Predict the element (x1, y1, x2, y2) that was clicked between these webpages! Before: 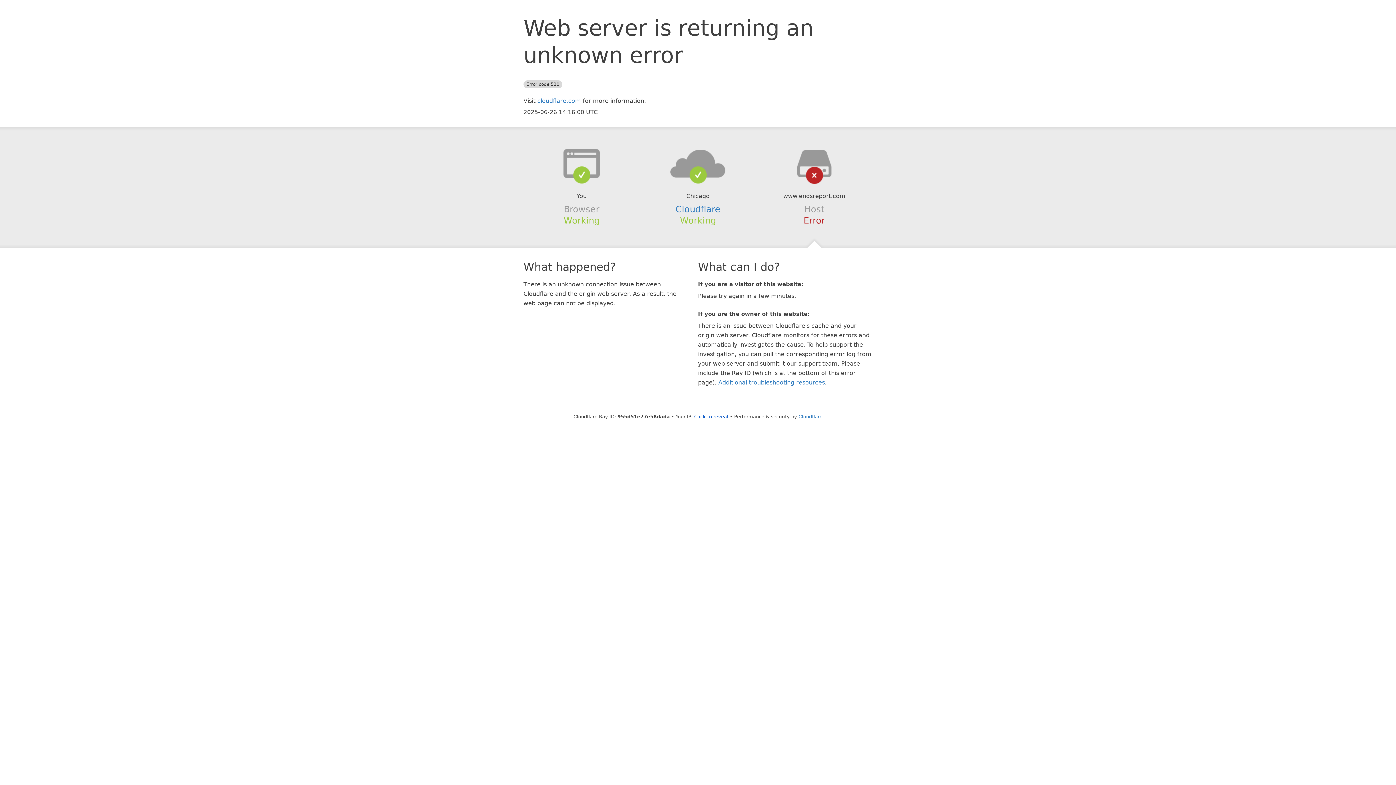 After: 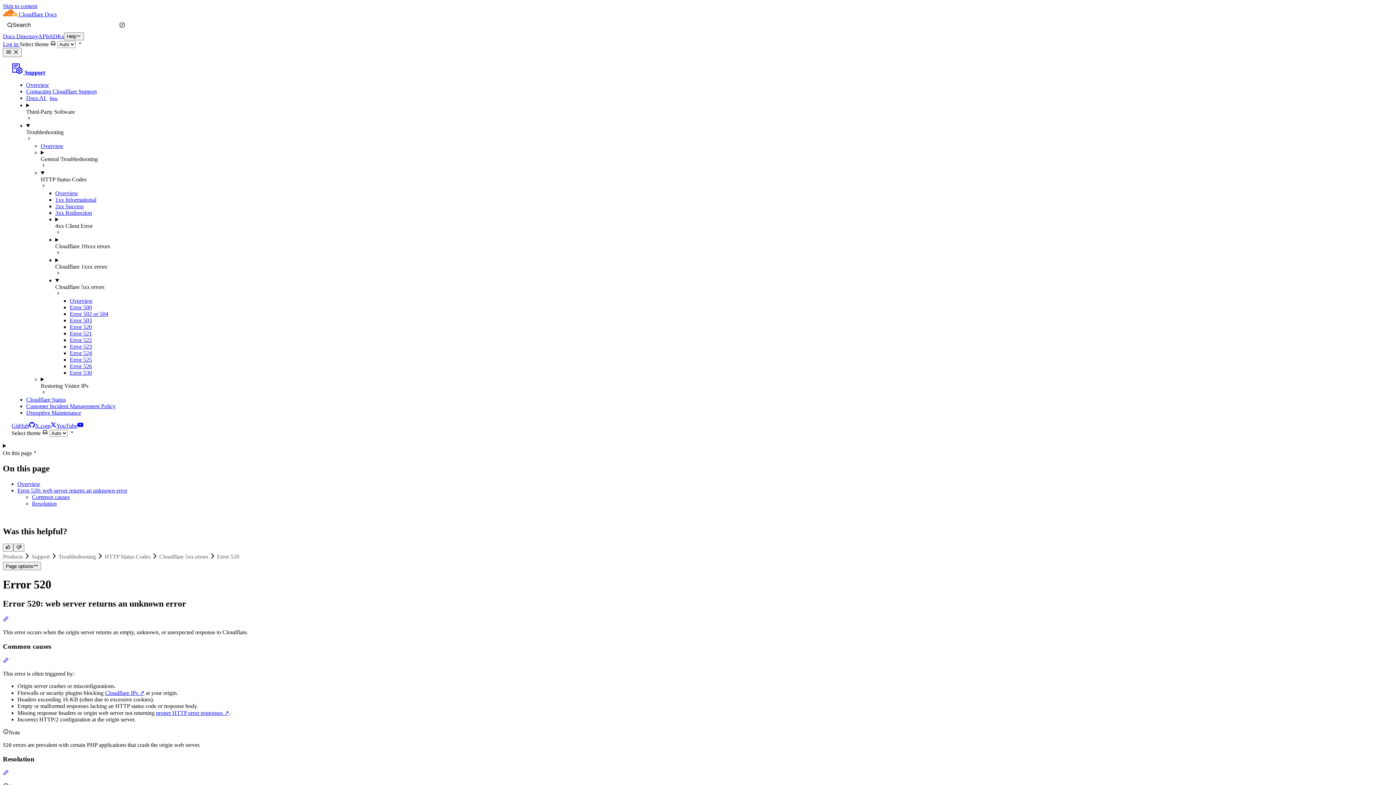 Action: bbox: (718, 379, 825, 386) label: Additional troubleshooting resources